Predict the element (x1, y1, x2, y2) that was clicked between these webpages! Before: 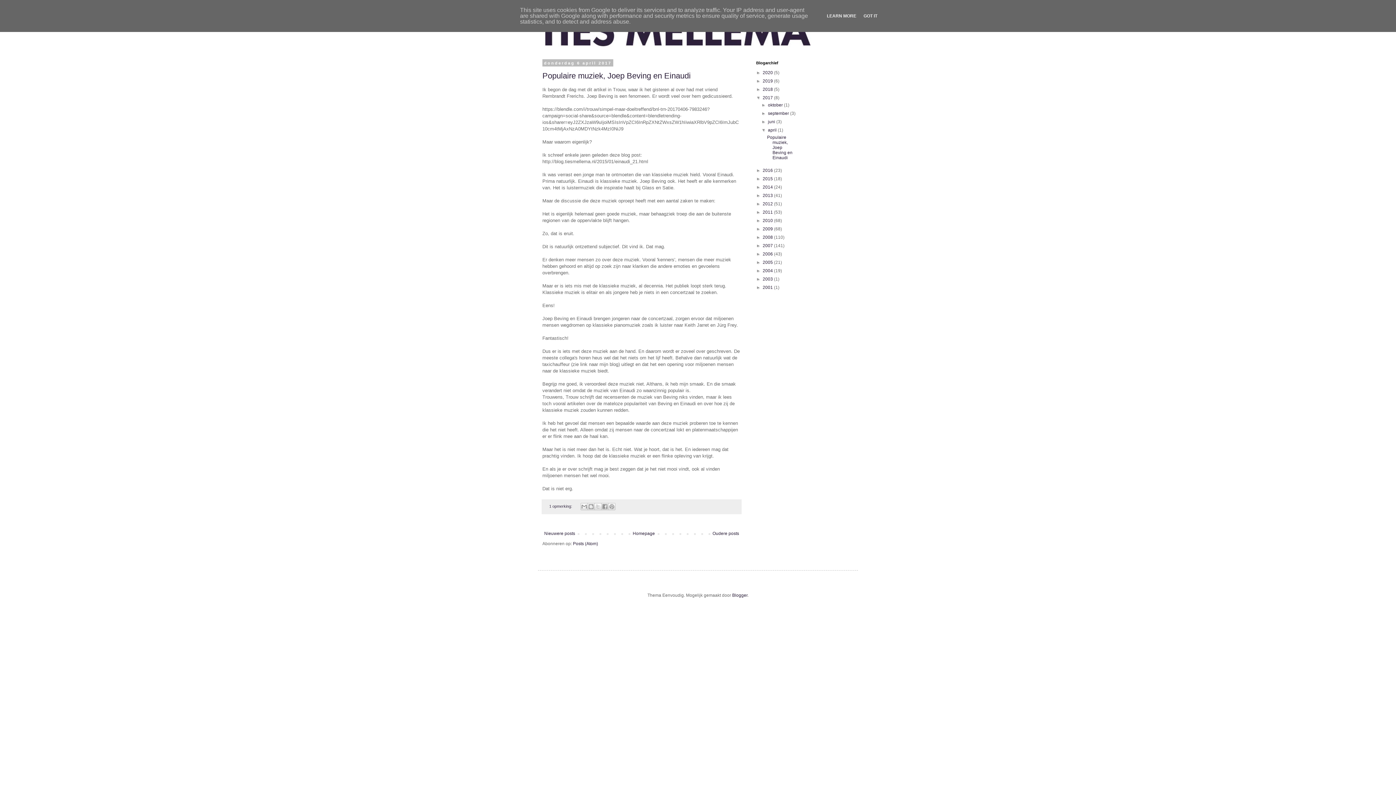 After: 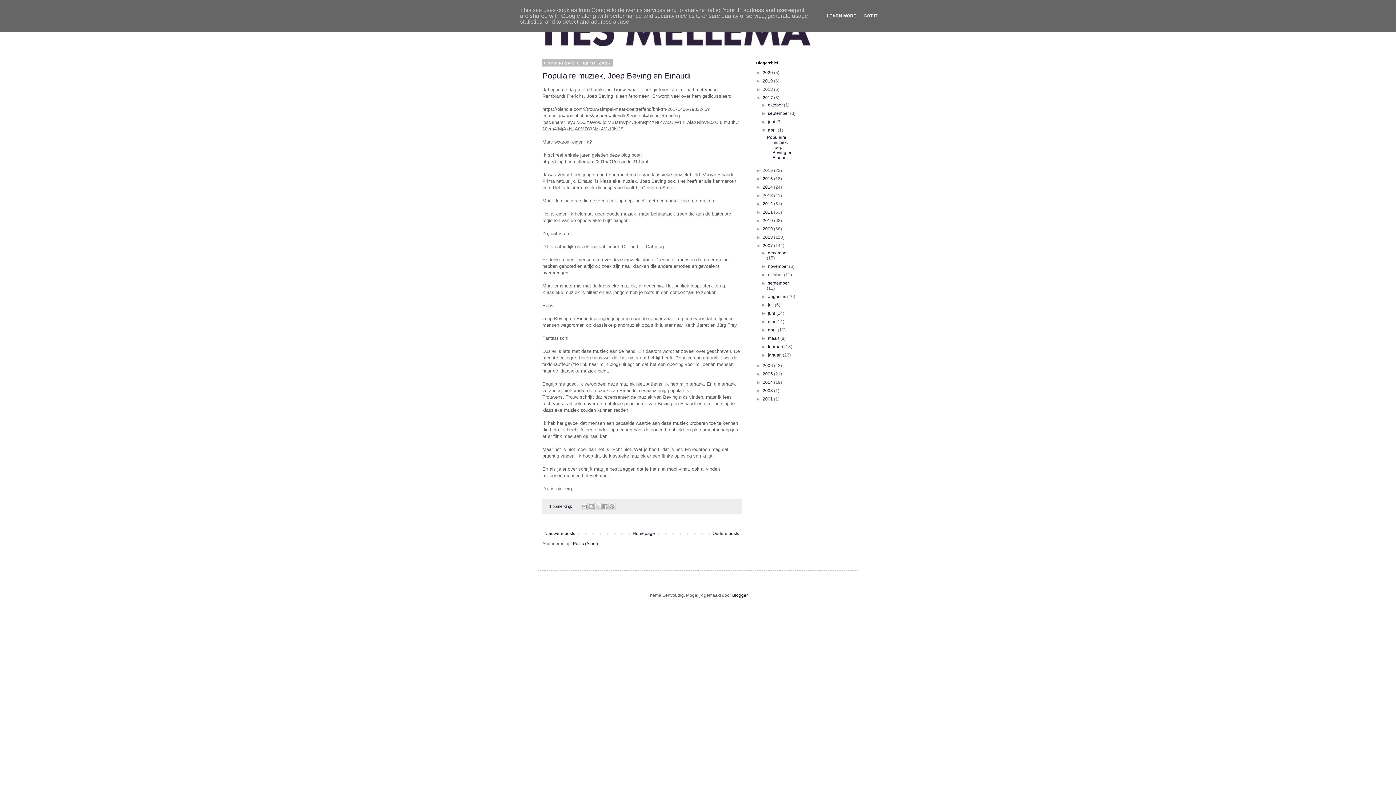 Action: label: ►   bbox: (756, 243, 762, 248)